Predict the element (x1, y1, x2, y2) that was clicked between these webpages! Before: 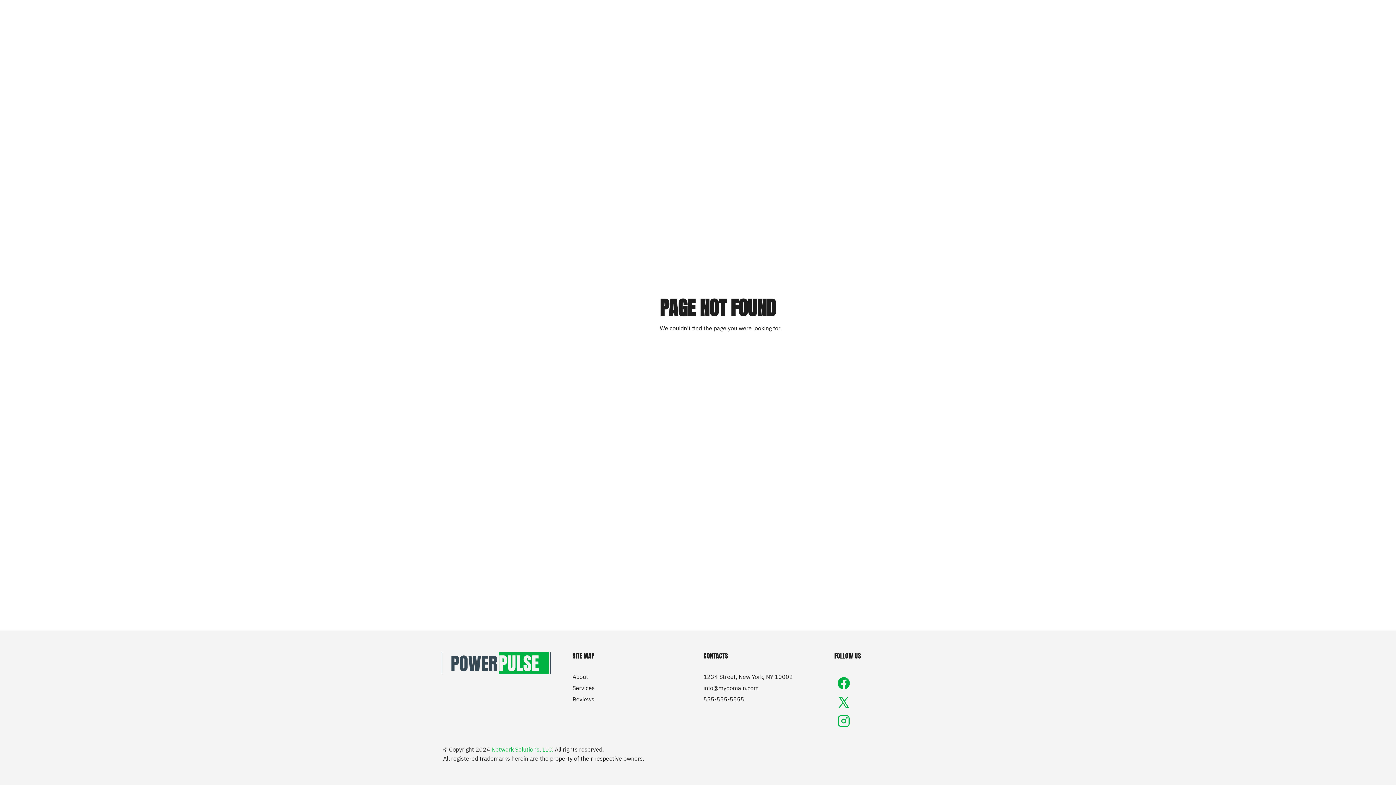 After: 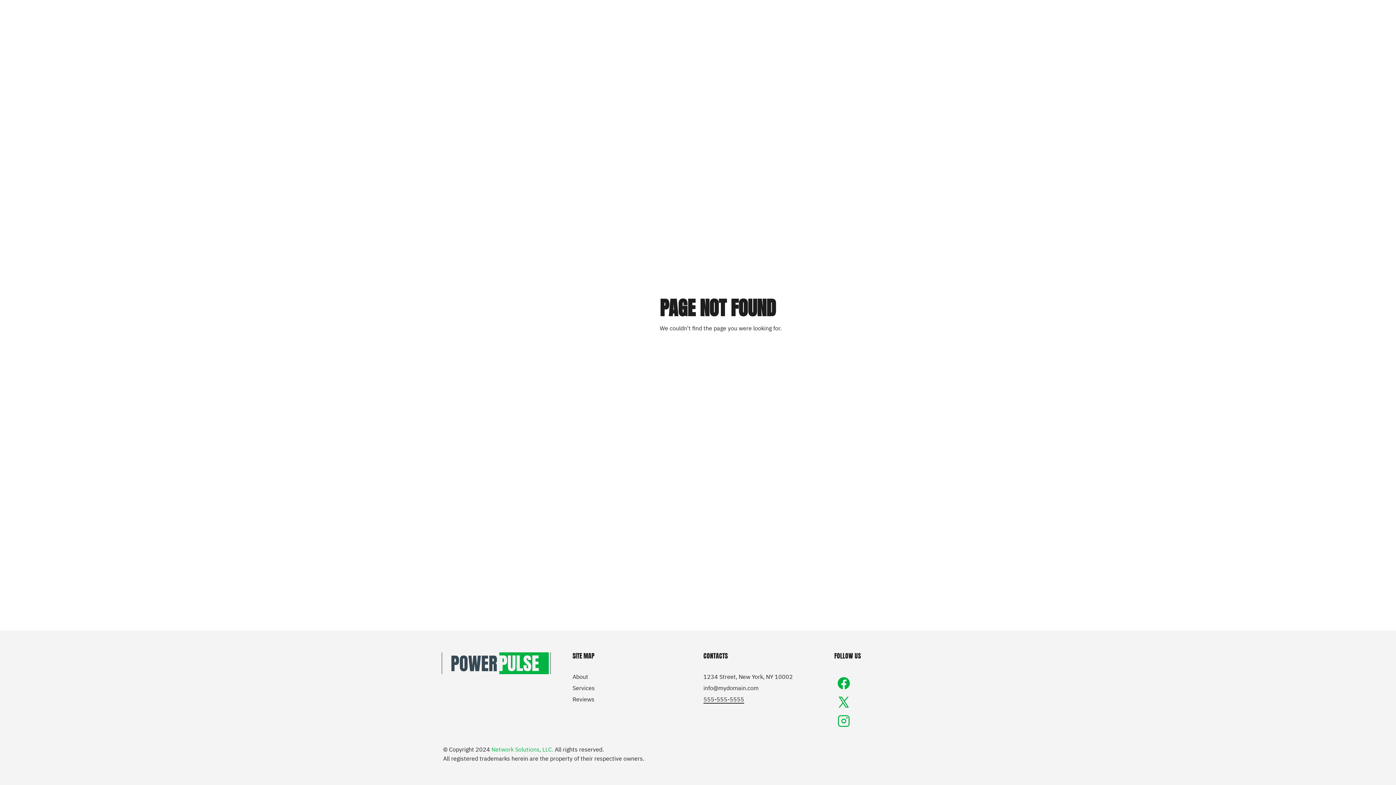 Action: bbox: (703, 696, 744, 703) label: 555-555-5555